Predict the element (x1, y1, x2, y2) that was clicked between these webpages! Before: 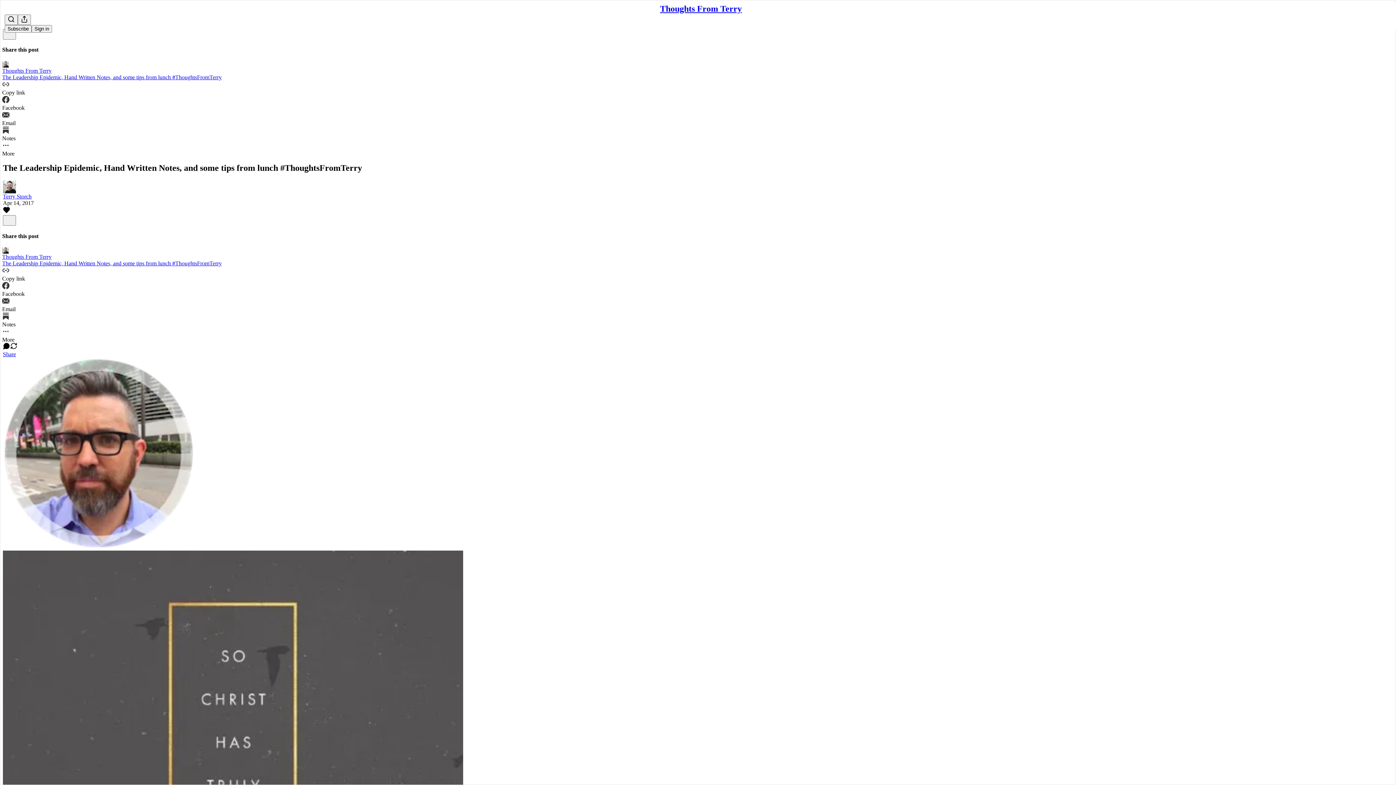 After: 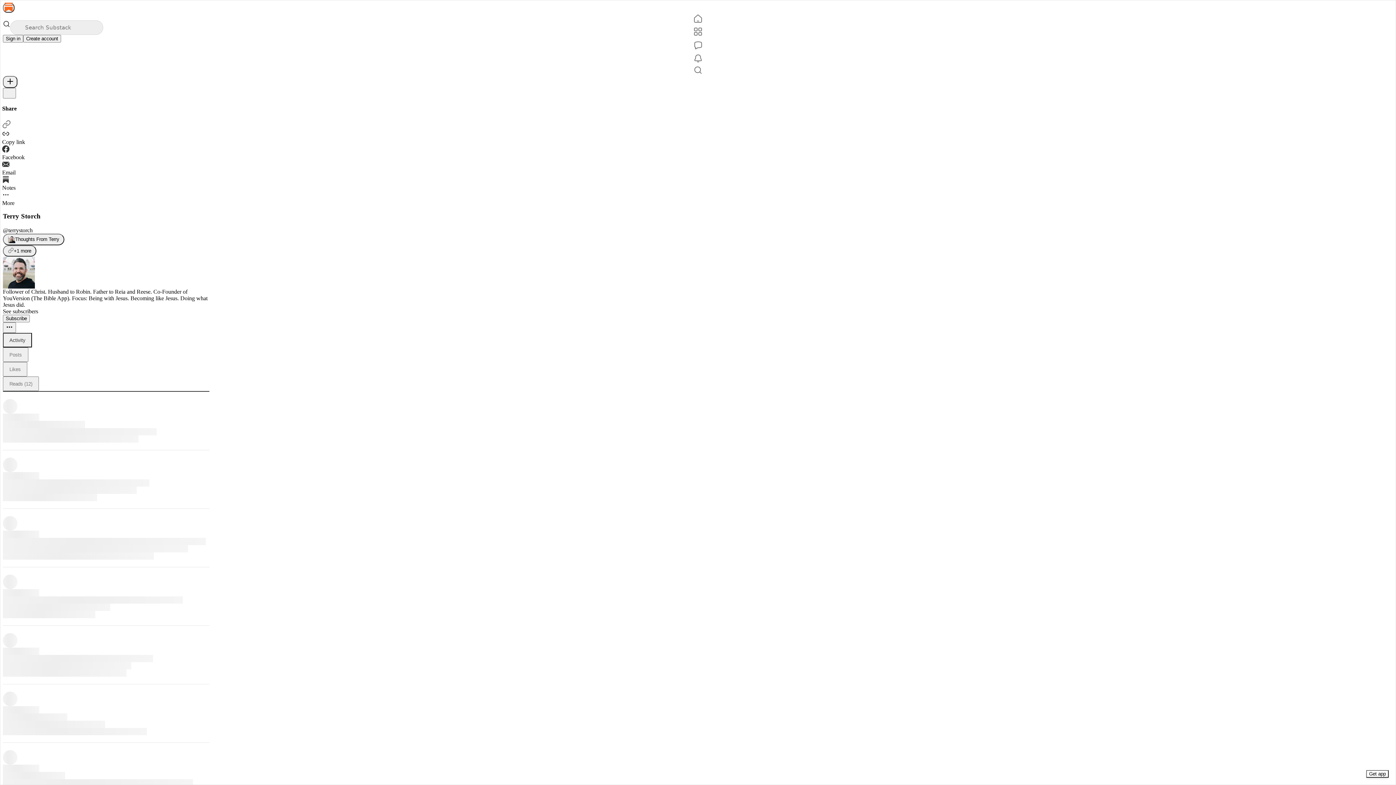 Action: bbox: (2, 193, 31, 199) label: Terry Storch